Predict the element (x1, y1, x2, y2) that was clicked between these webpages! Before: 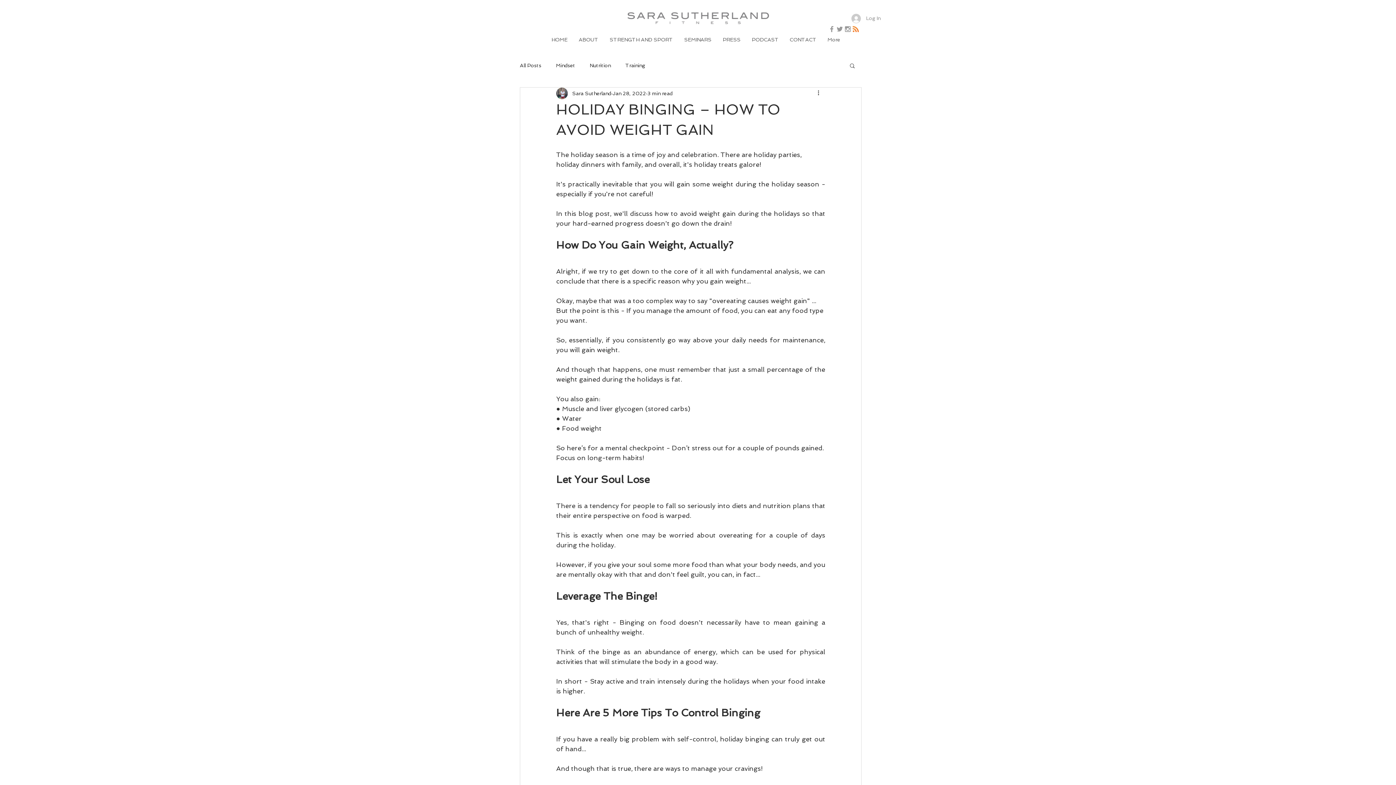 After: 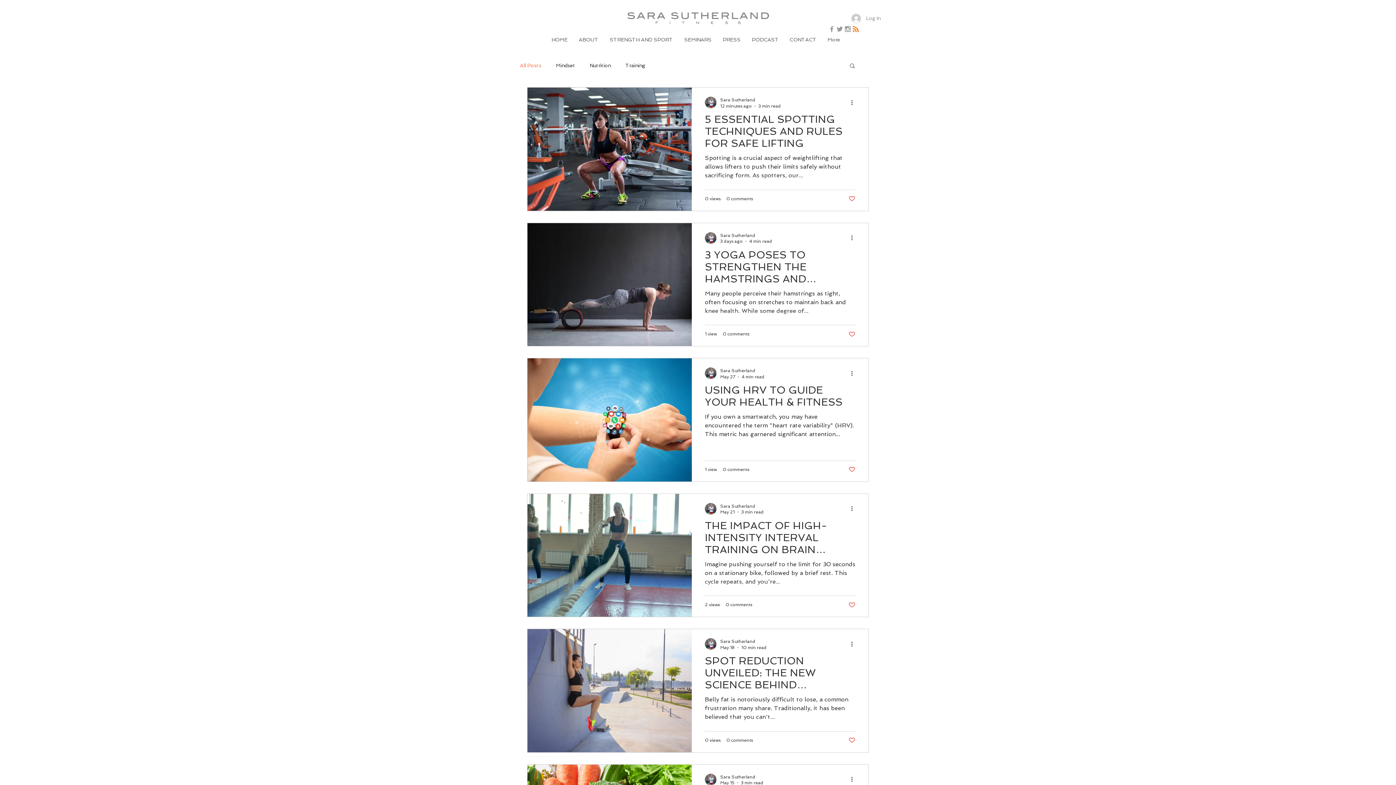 Action: label: All Posts bbox: (520, 62, 541, 68)